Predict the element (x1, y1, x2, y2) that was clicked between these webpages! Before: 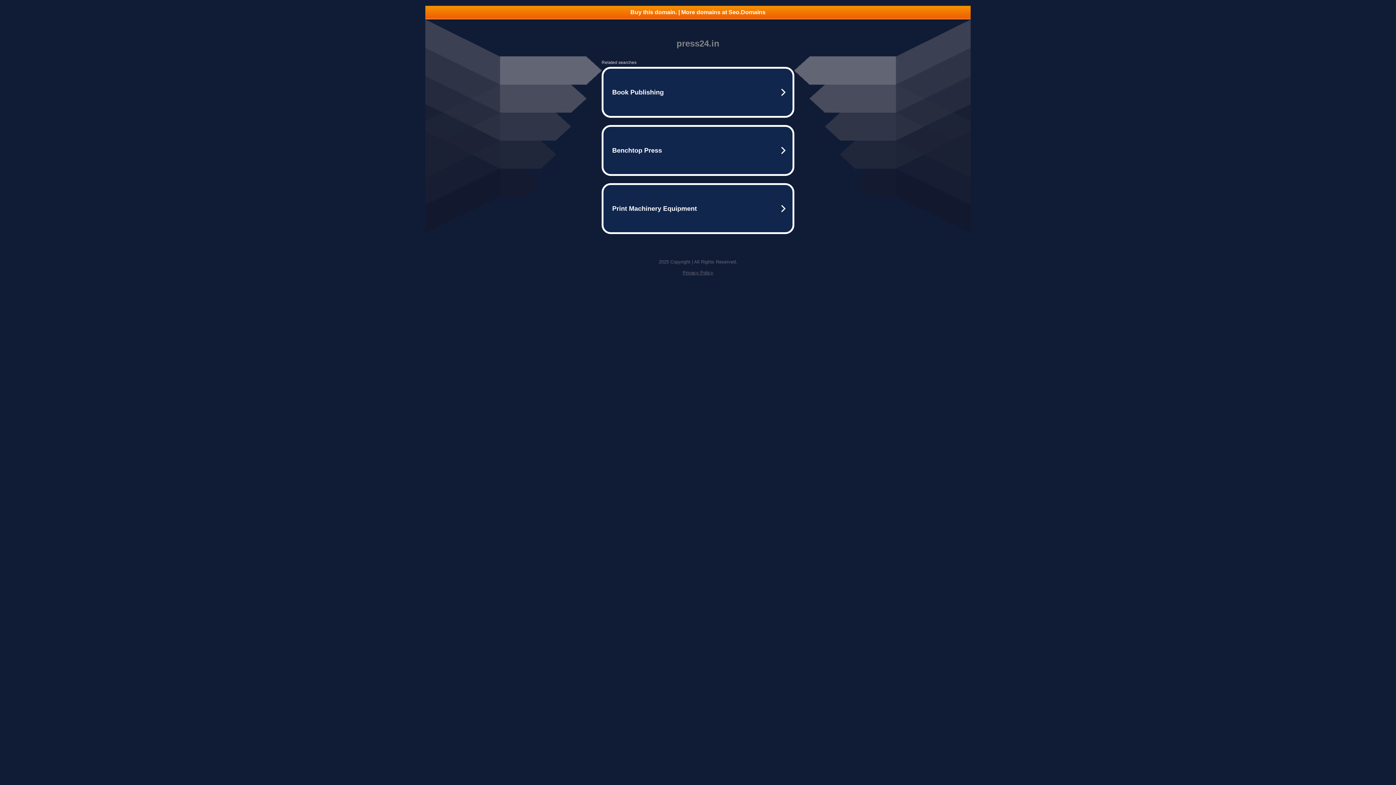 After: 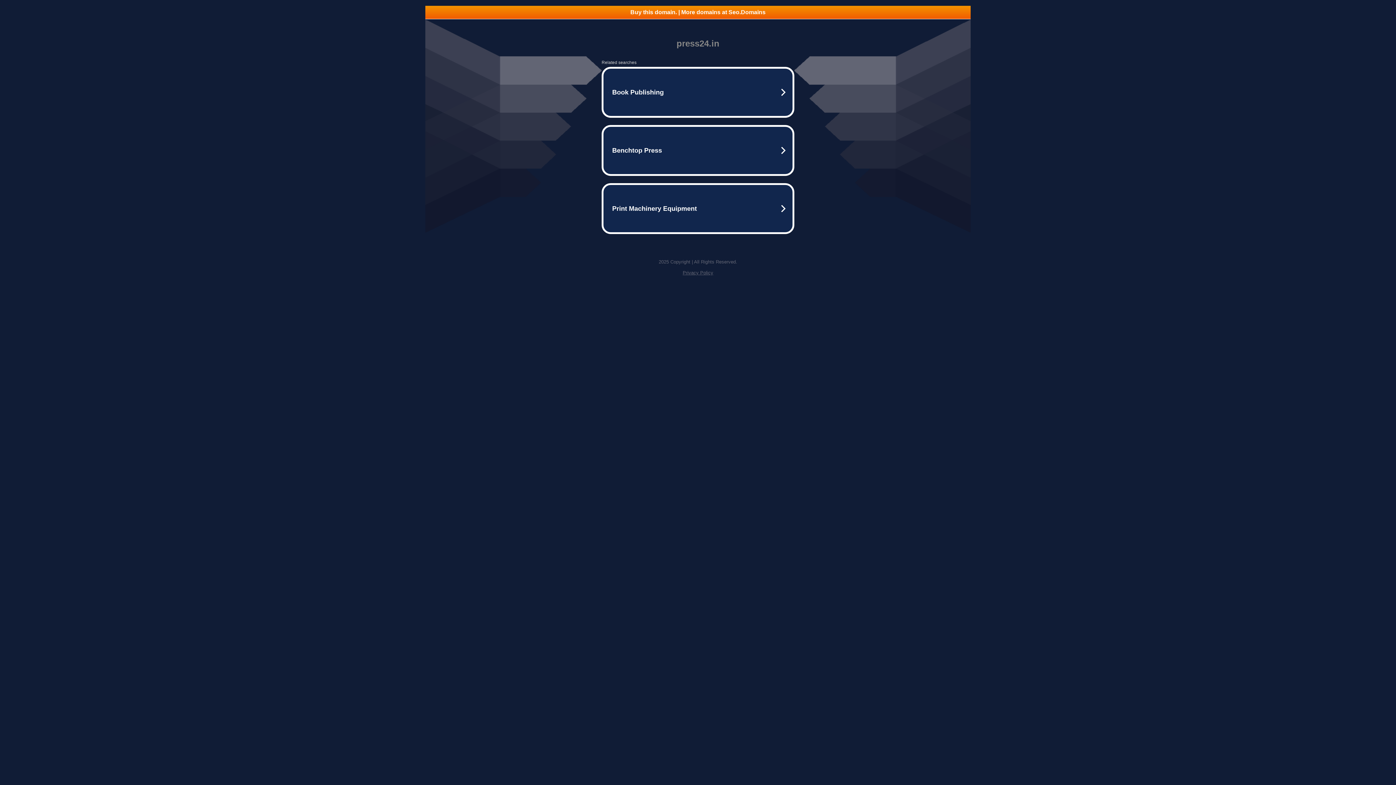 Action: label: Privacy Policy bbox: (682, 270, 713, 275)